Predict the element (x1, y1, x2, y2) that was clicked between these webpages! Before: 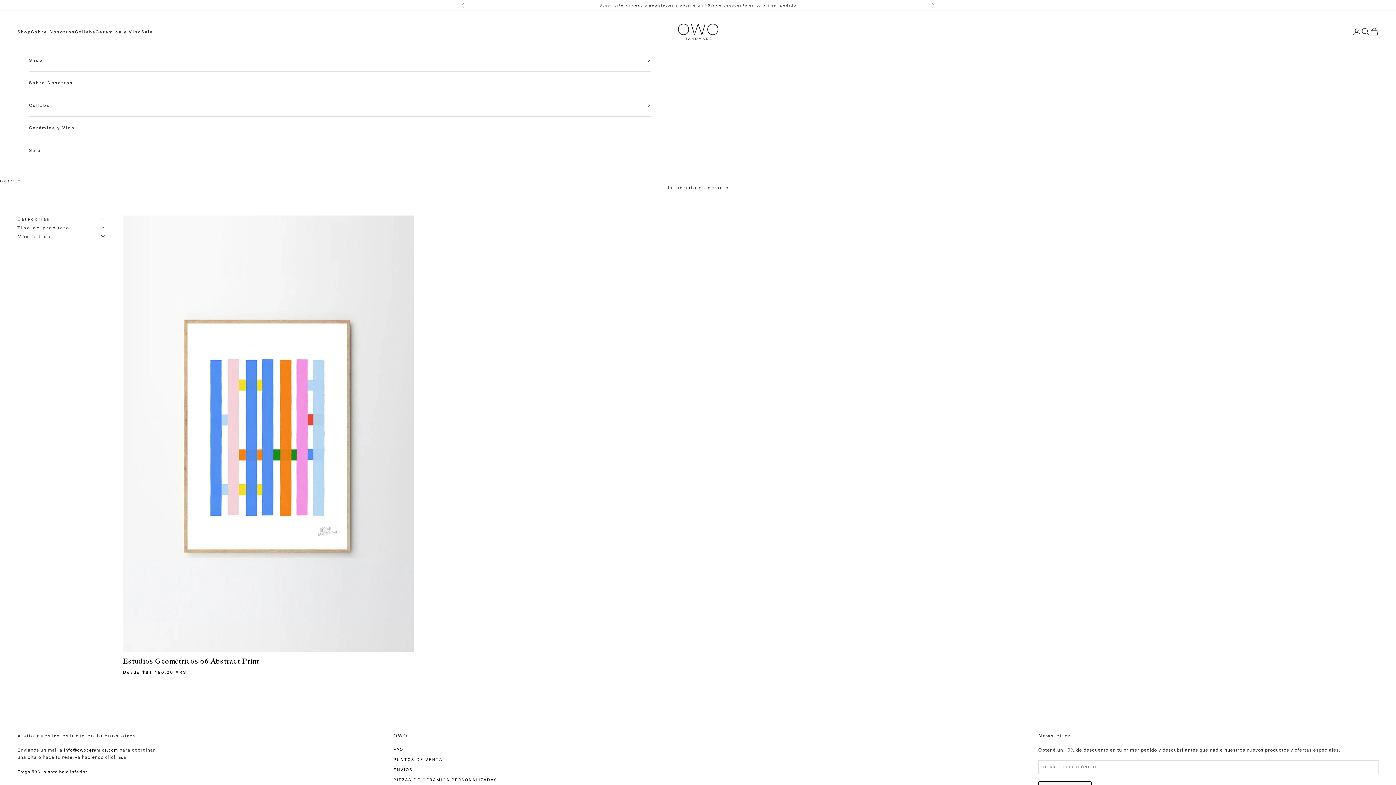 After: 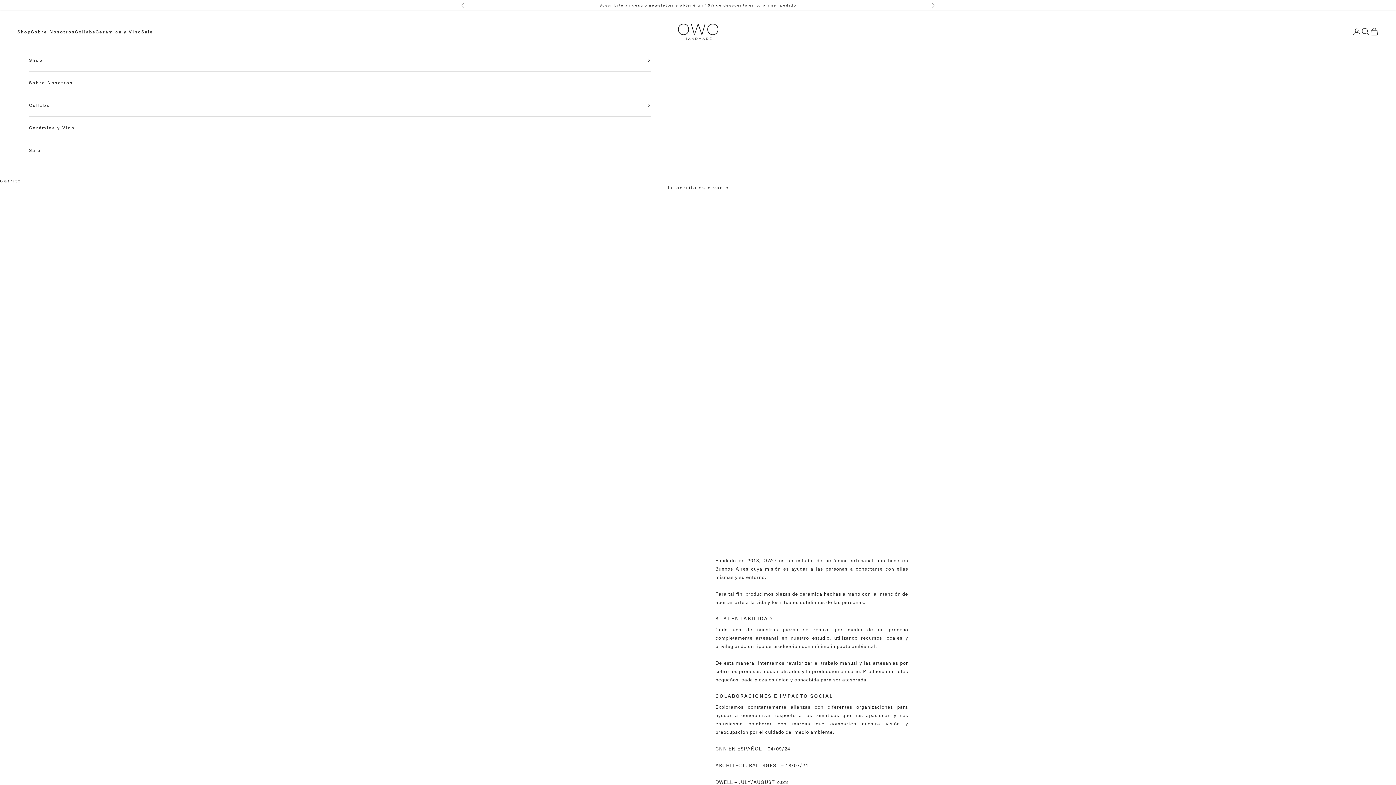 Action: bbox: (29, 71, 651, 93) label: Sobre Nosotros